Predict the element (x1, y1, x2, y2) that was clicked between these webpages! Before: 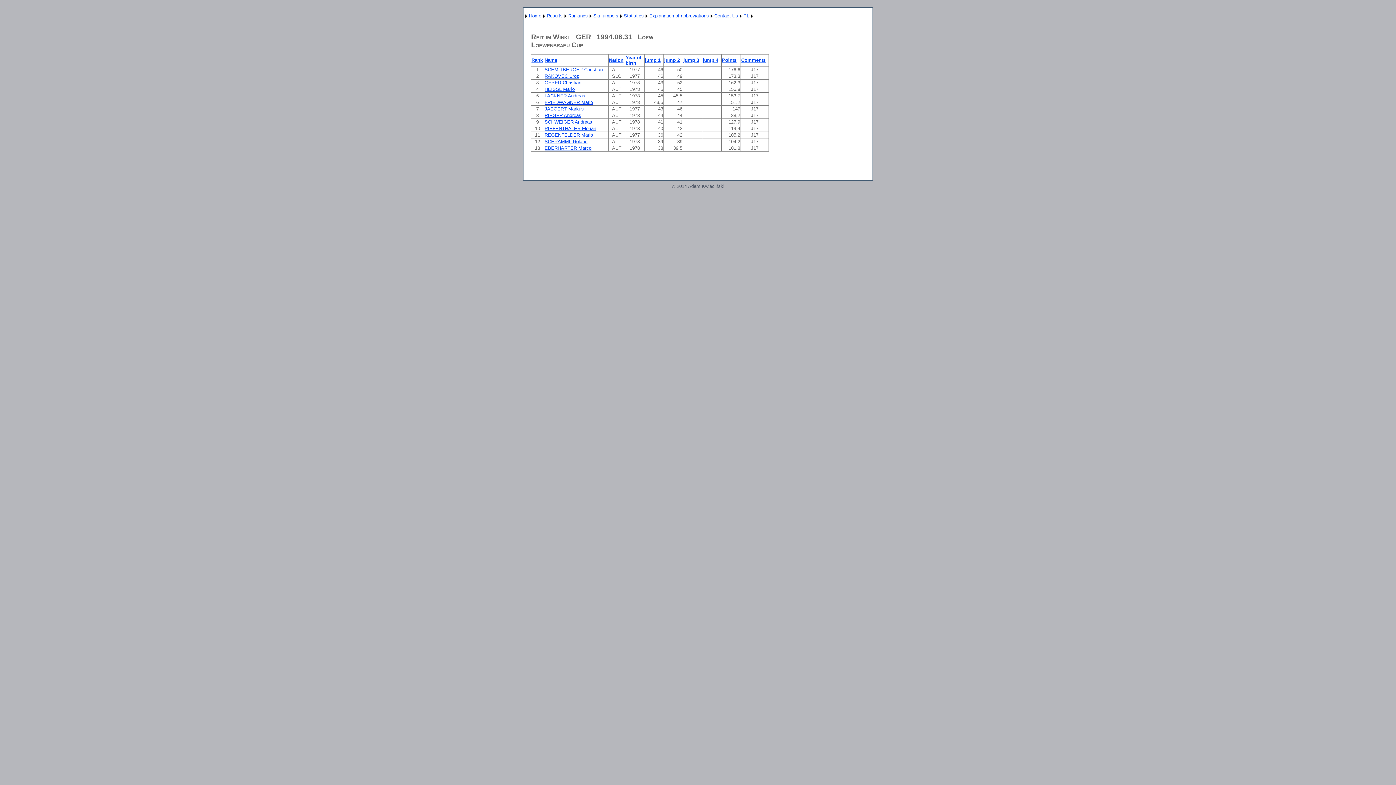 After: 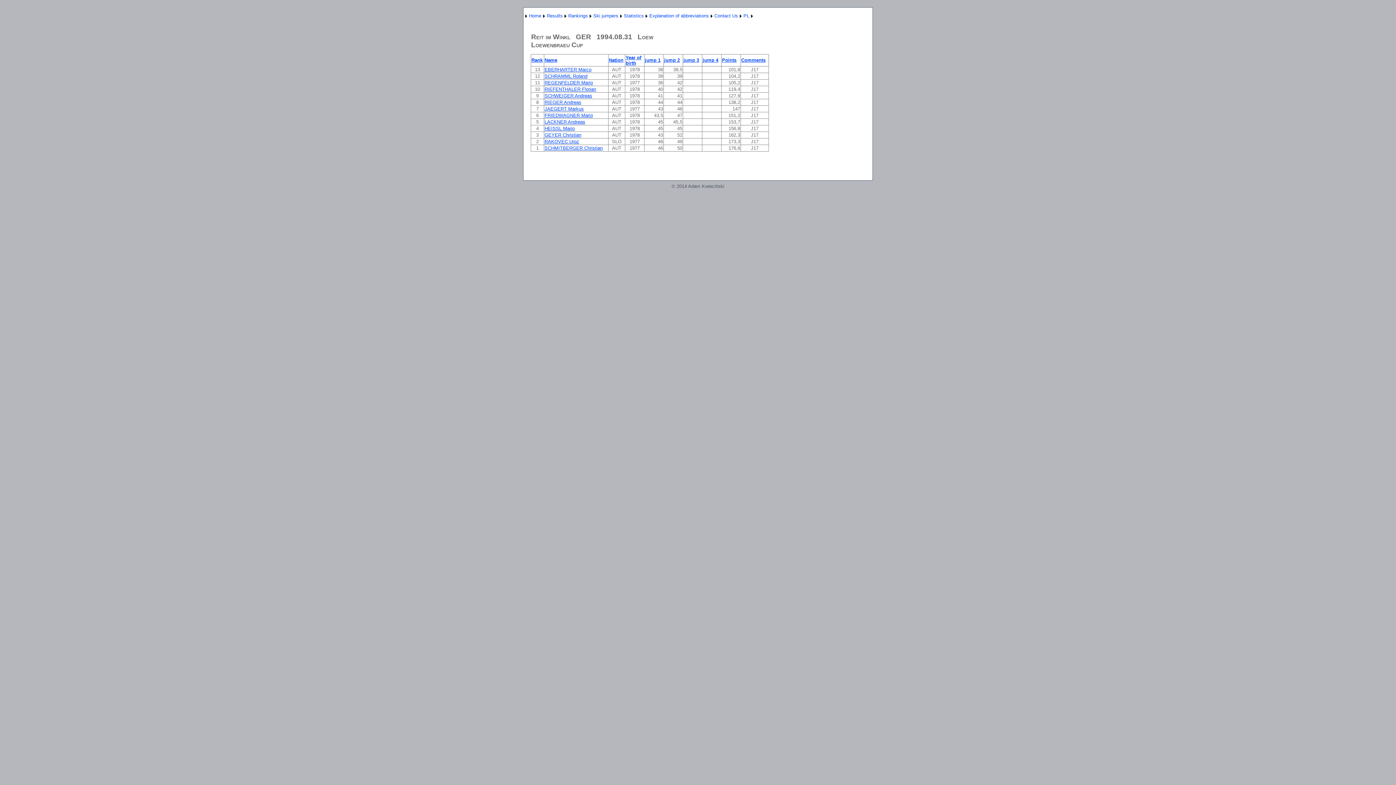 Action: bbox: (722, 57, 736, 62) label: Points